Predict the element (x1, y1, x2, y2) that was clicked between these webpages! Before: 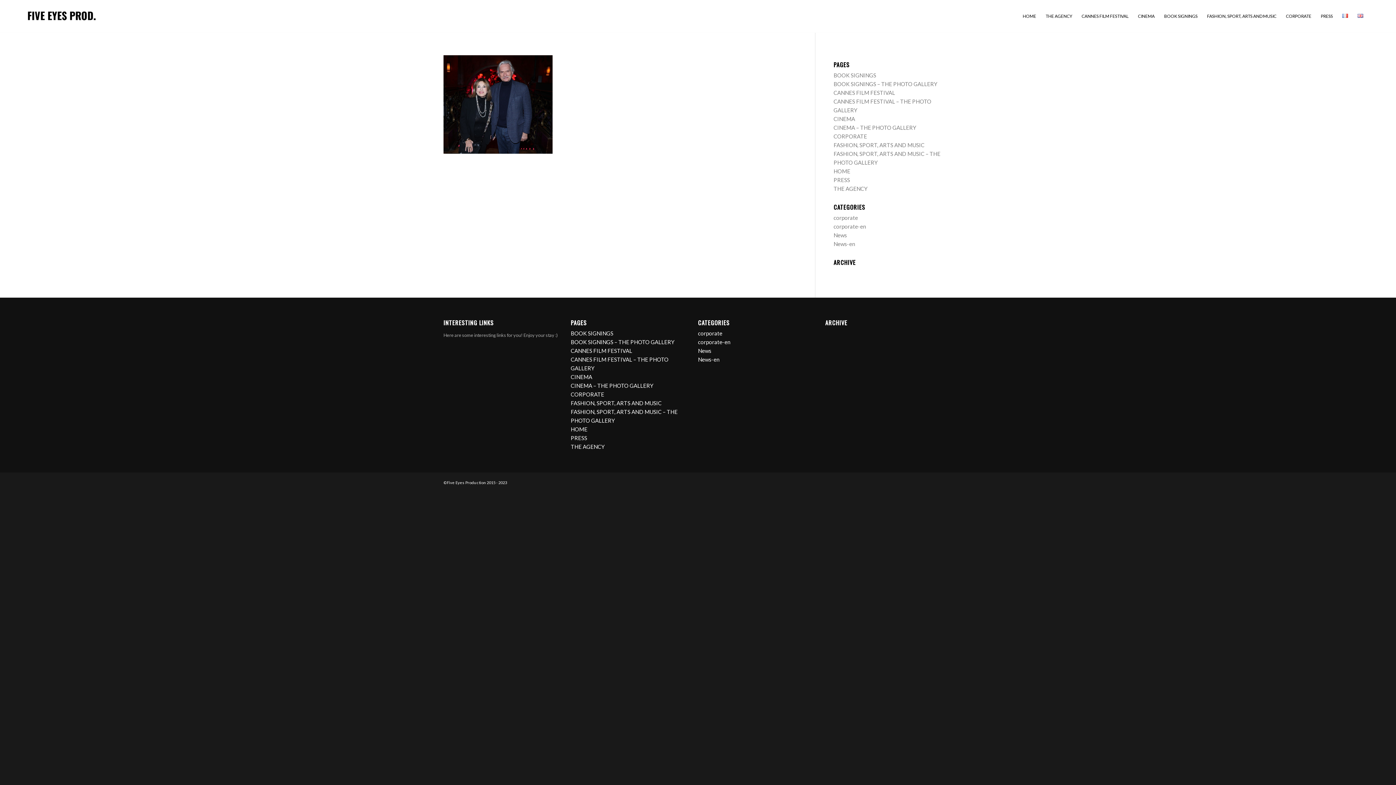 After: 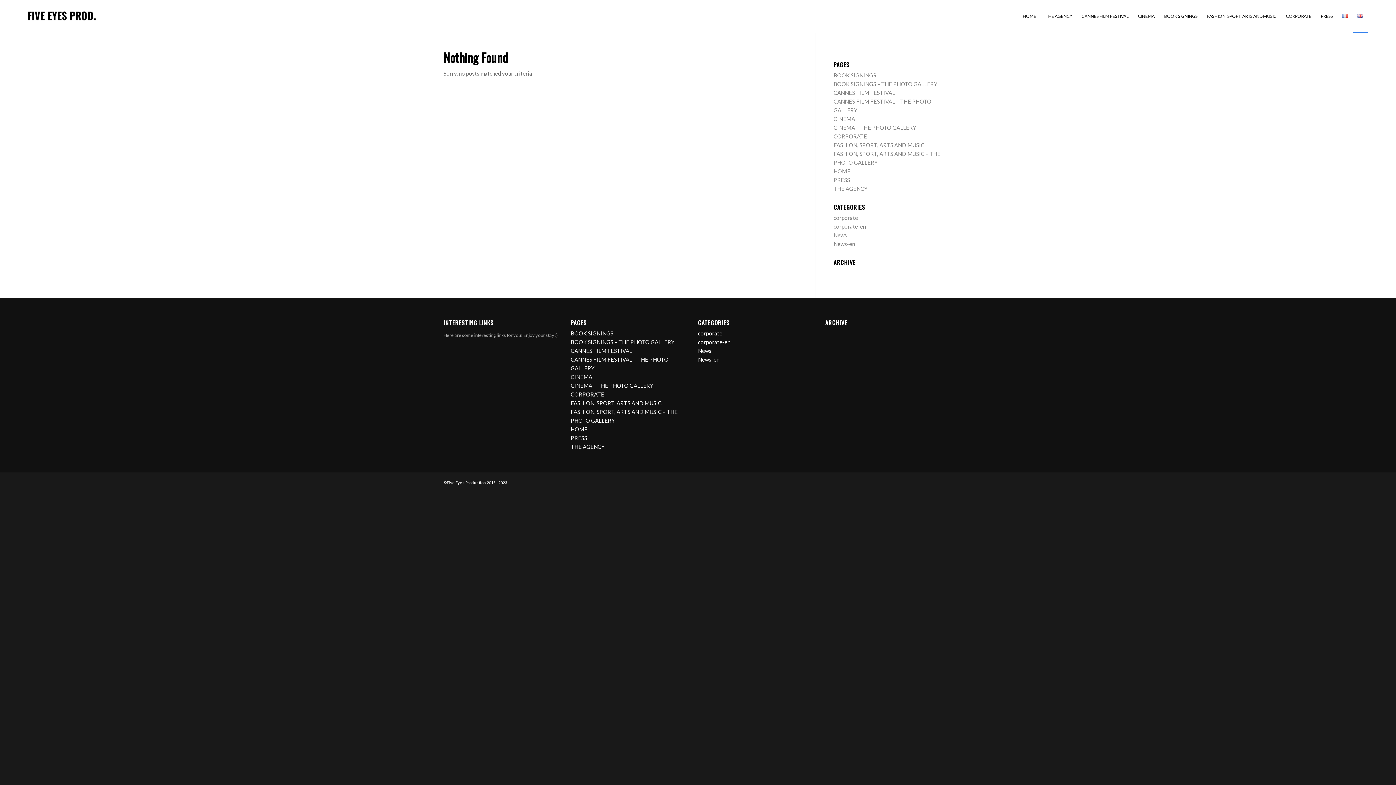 Action: bbox: (833, 214, 858, 221) label: corporate